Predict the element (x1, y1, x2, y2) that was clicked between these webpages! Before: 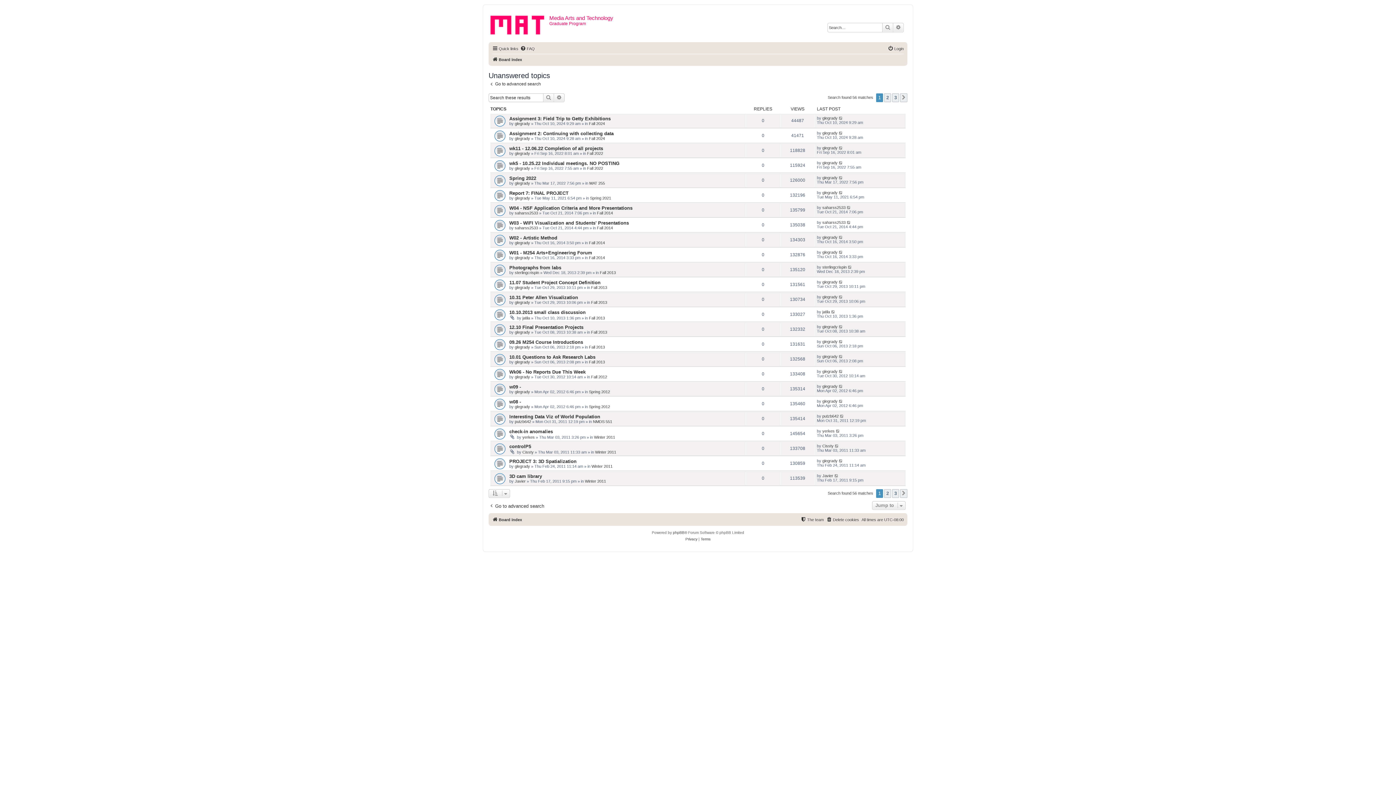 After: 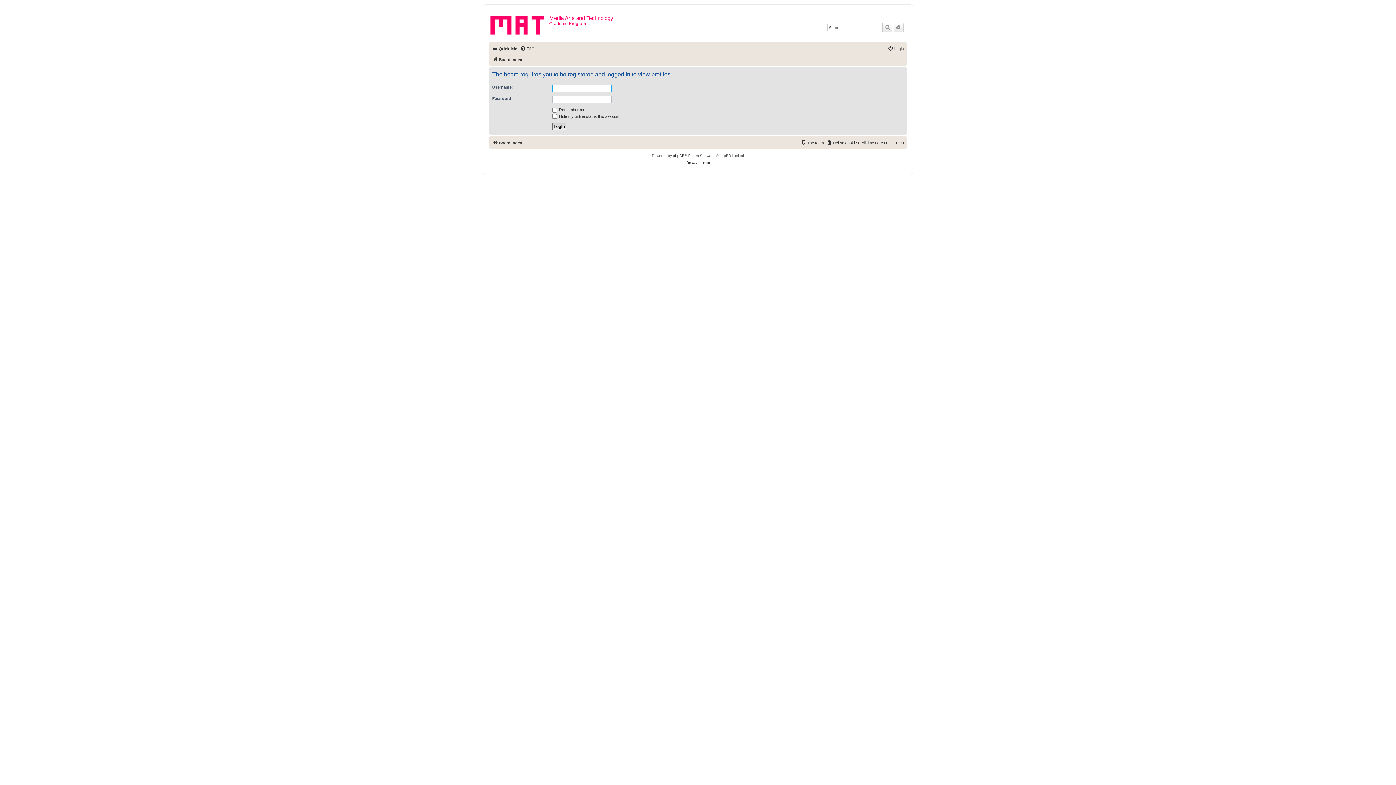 Action: label: glegrady bbox: (822, 130, 837, 135)